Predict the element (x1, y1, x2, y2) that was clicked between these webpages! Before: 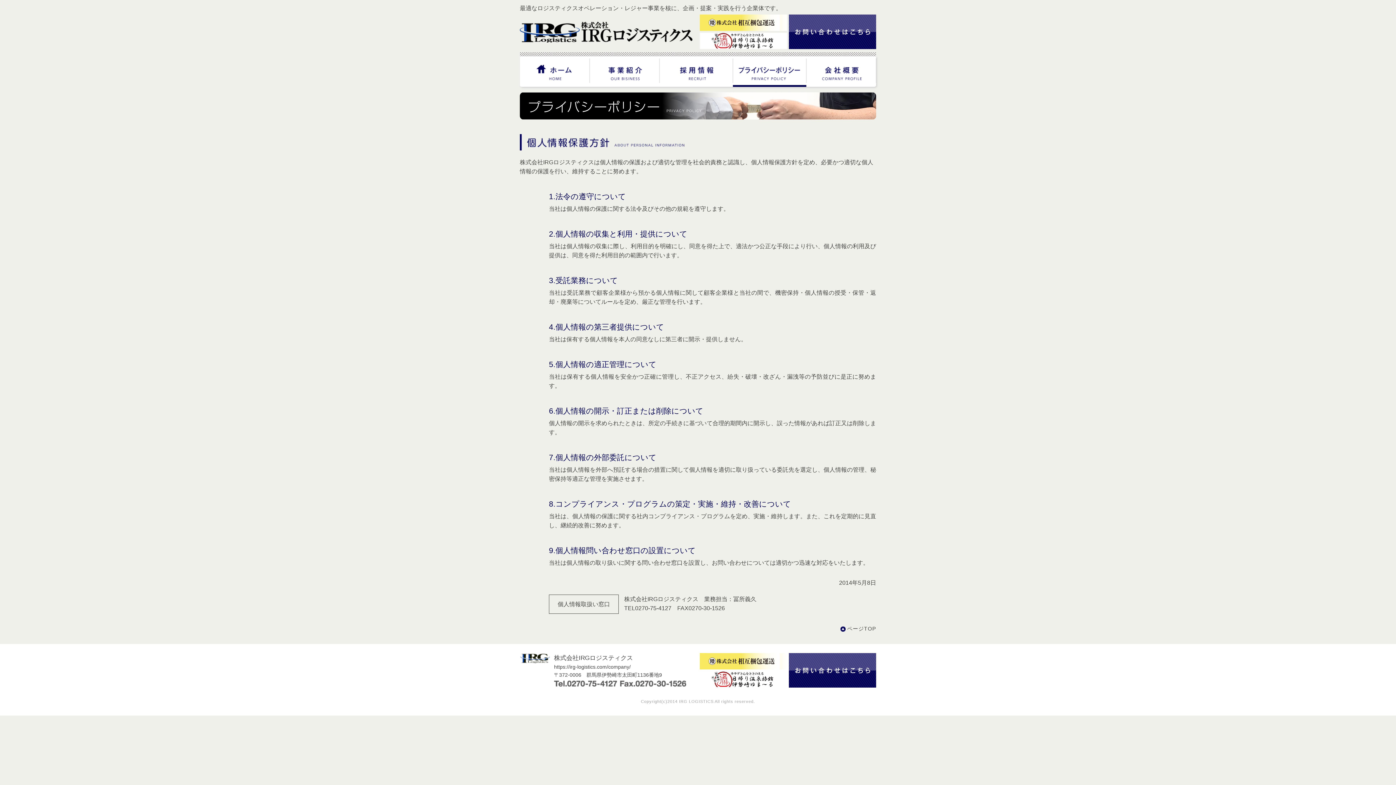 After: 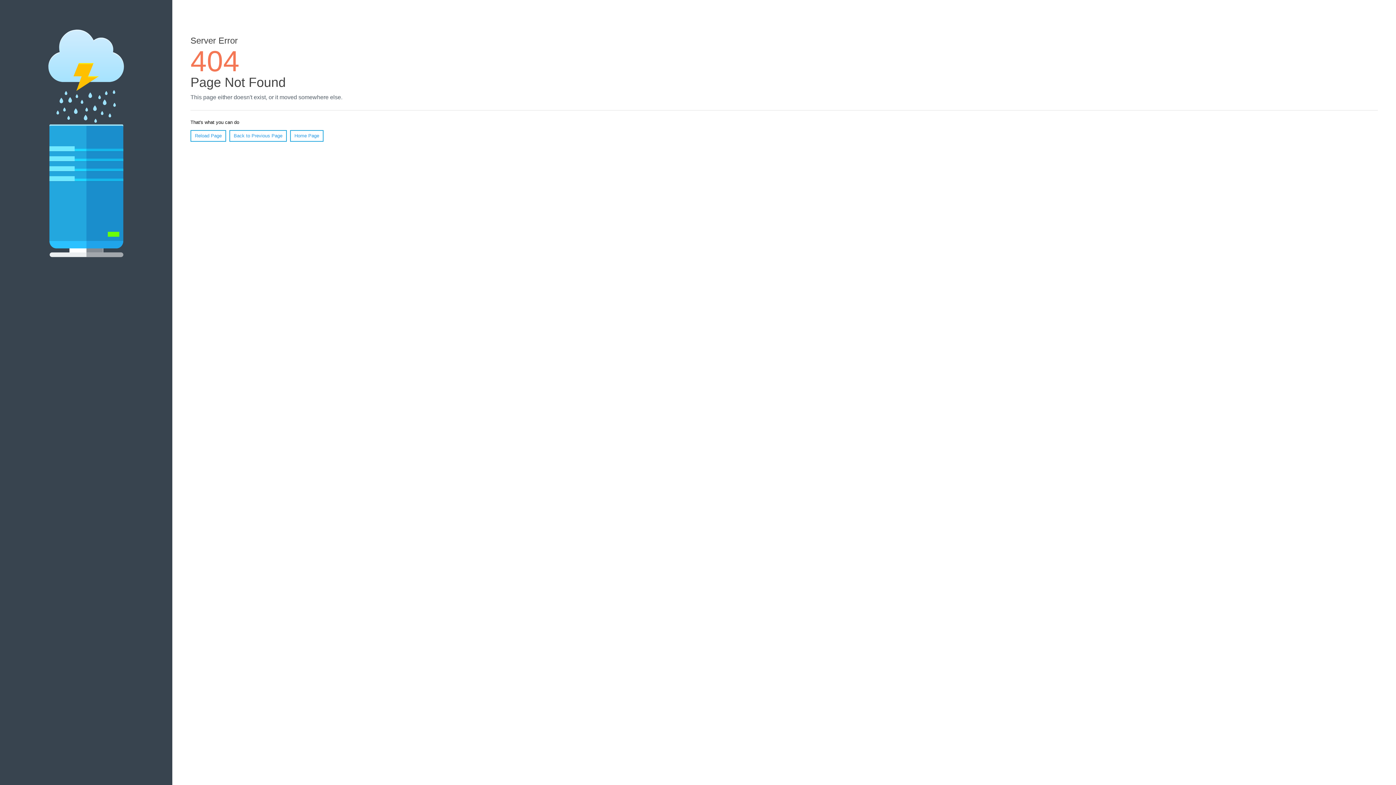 Action: bbox: (554, 664, 630, 670) label: https://irg-logistics.com/company/